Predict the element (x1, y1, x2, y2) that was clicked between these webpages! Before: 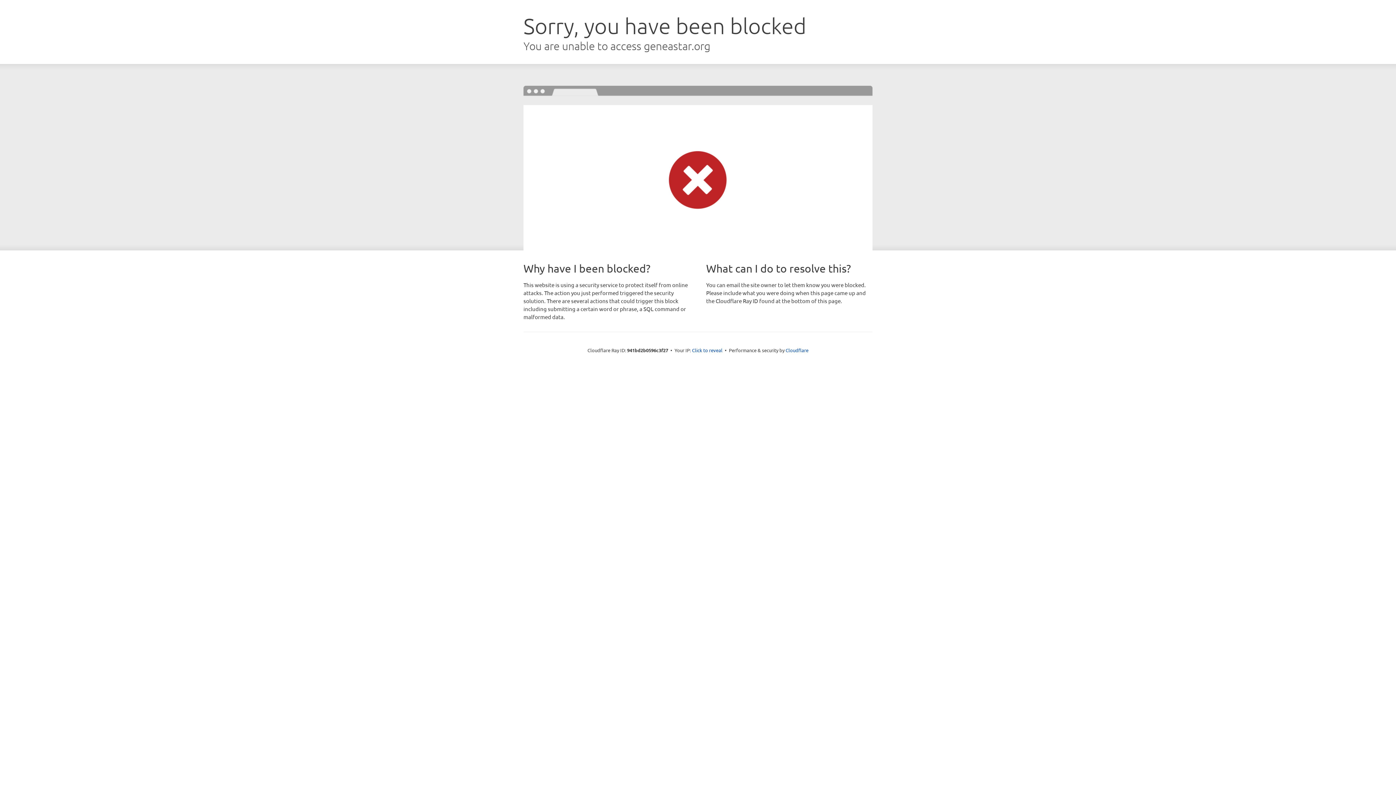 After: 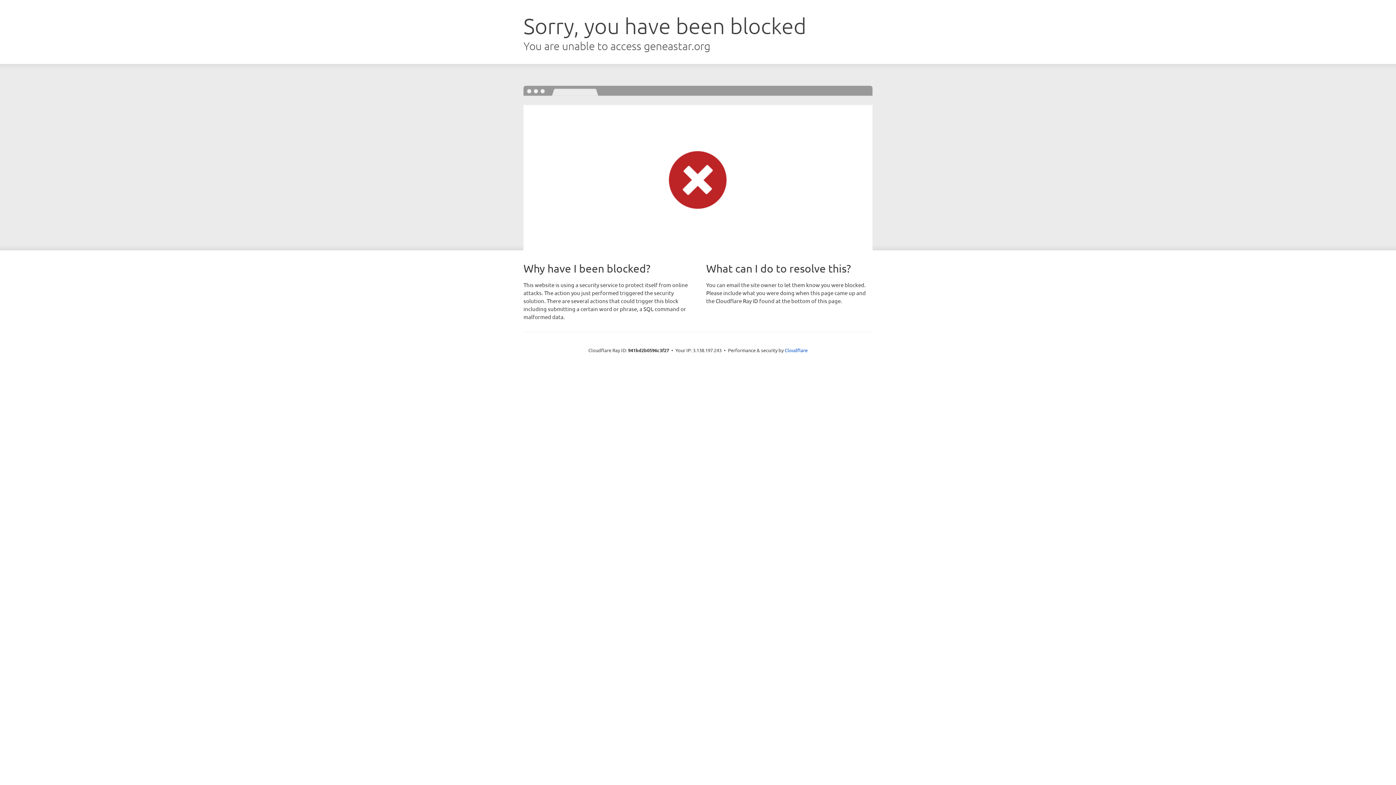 Action: bbox: (692, 346, 722, 353) label: Click to reveal